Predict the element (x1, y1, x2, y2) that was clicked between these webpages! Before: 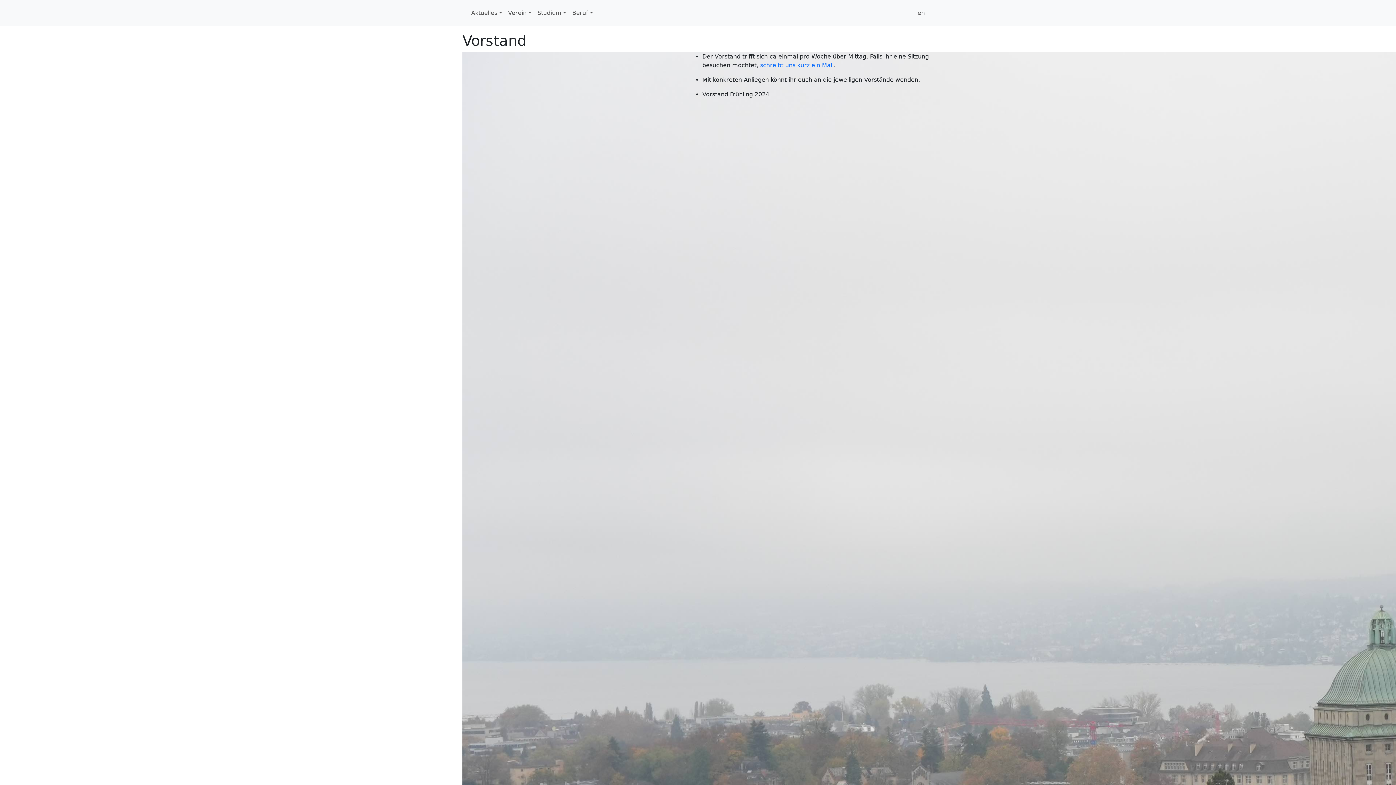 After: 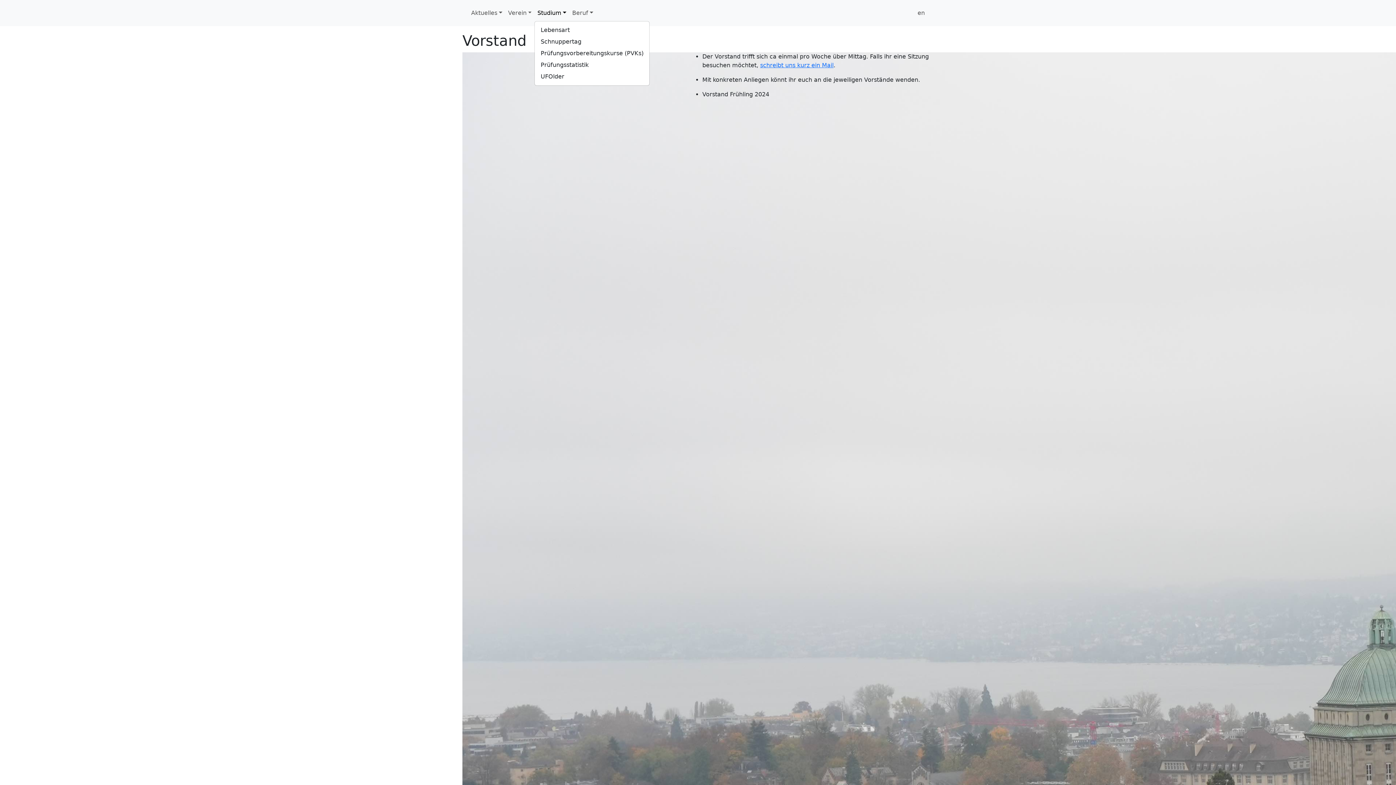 Action: label: Studium bbox: (534, 5, 569, 20)